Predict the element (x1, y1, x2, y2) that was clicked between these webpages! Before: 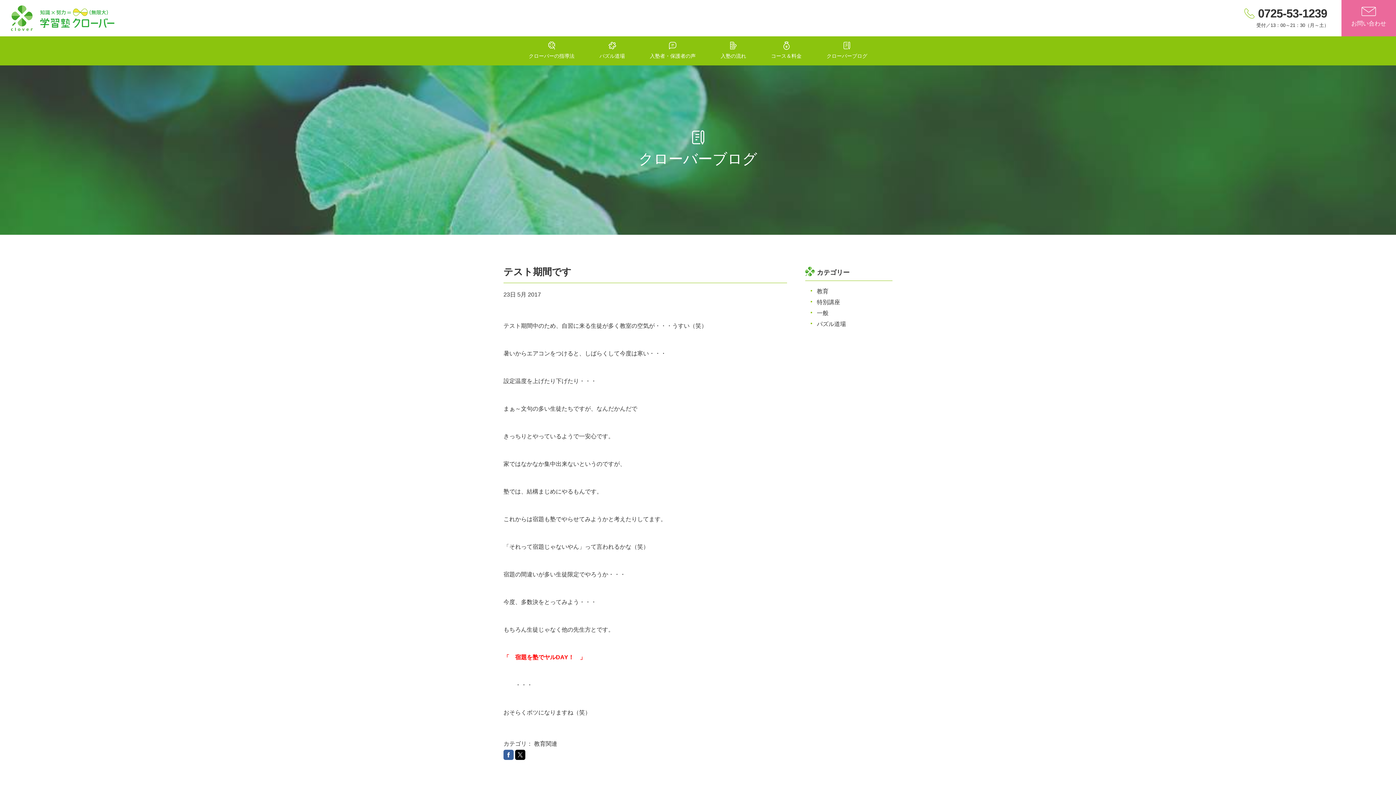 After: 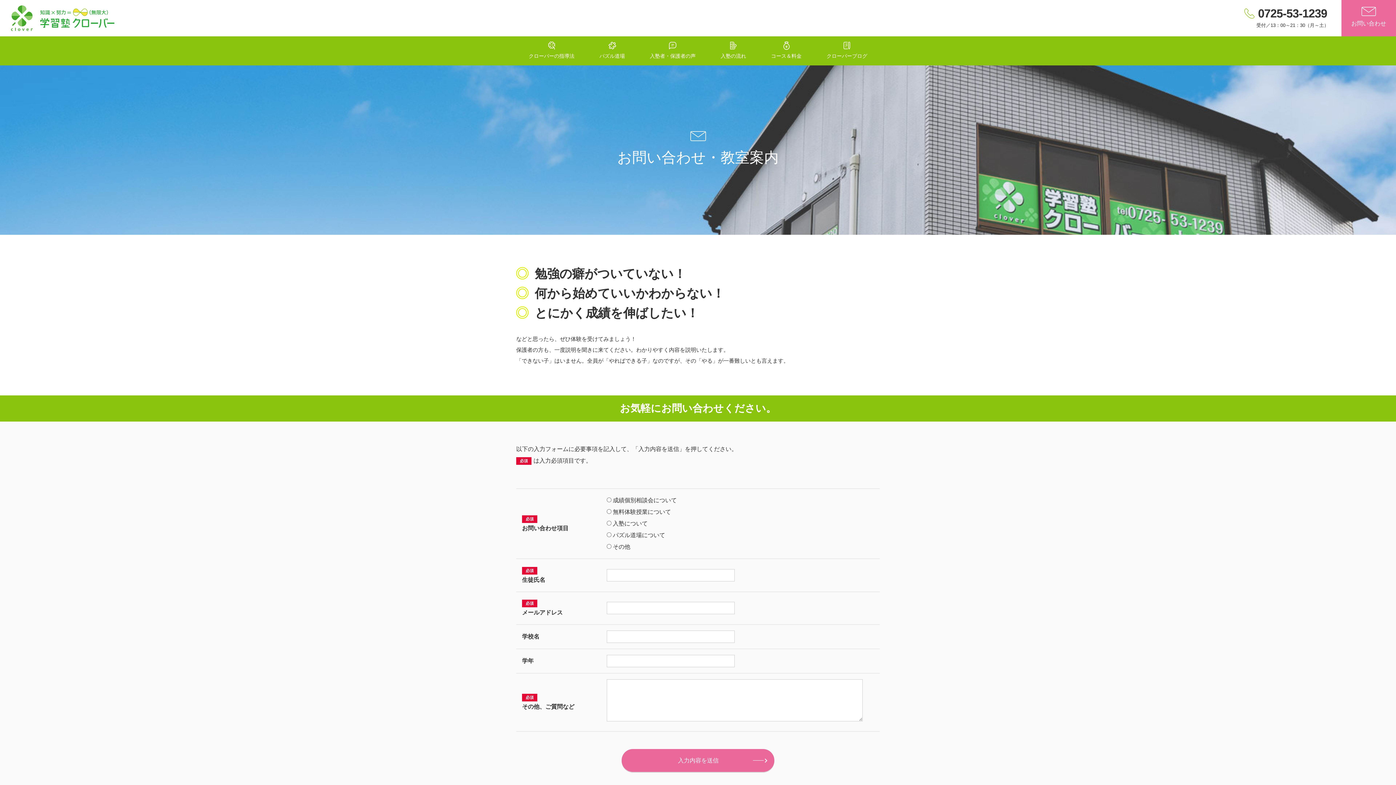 Action: bbox: (1341, 0, 1396, 36) label: お問い合わせ